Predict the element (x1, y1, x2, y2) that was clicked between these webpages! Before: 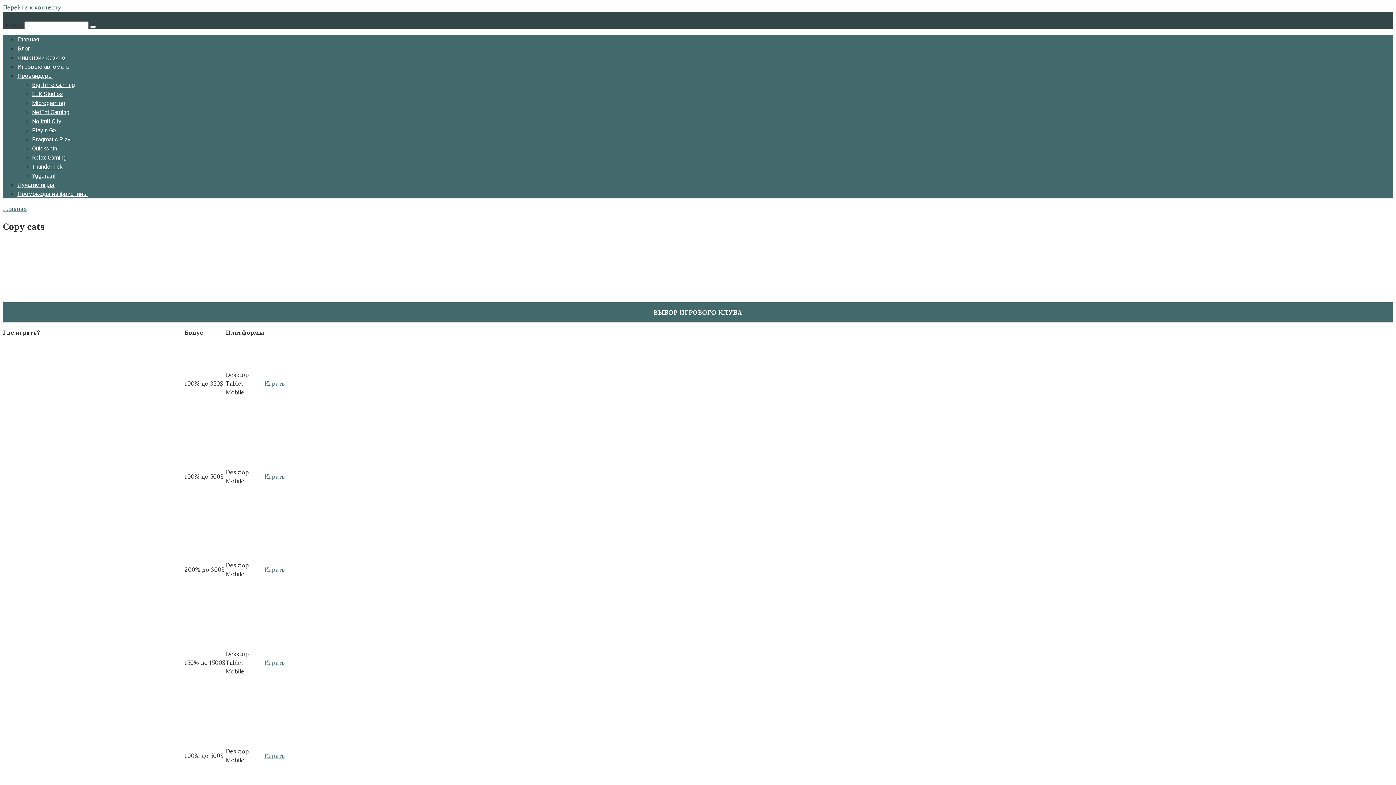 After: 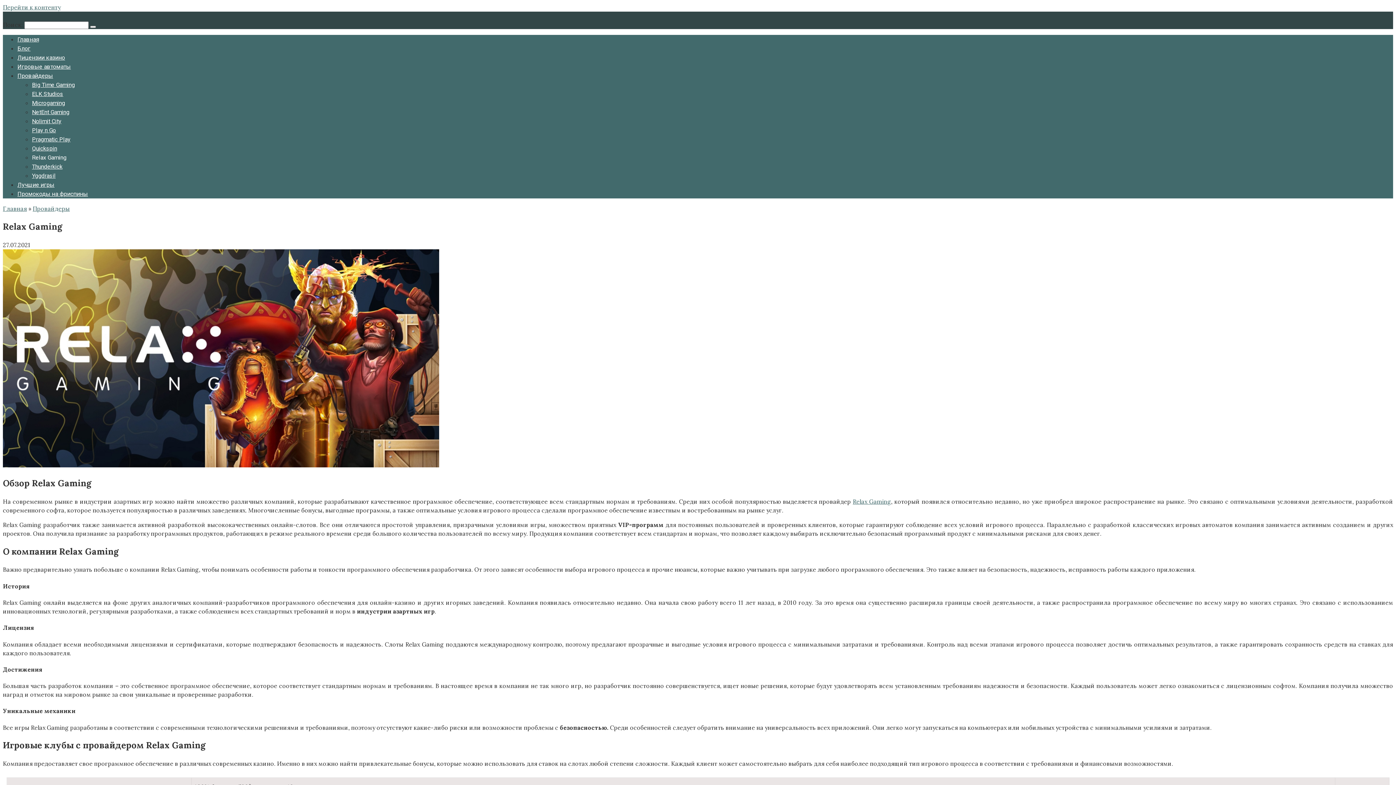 Action: bbox: (32, 154, 66, 161) label: Relax Gaming